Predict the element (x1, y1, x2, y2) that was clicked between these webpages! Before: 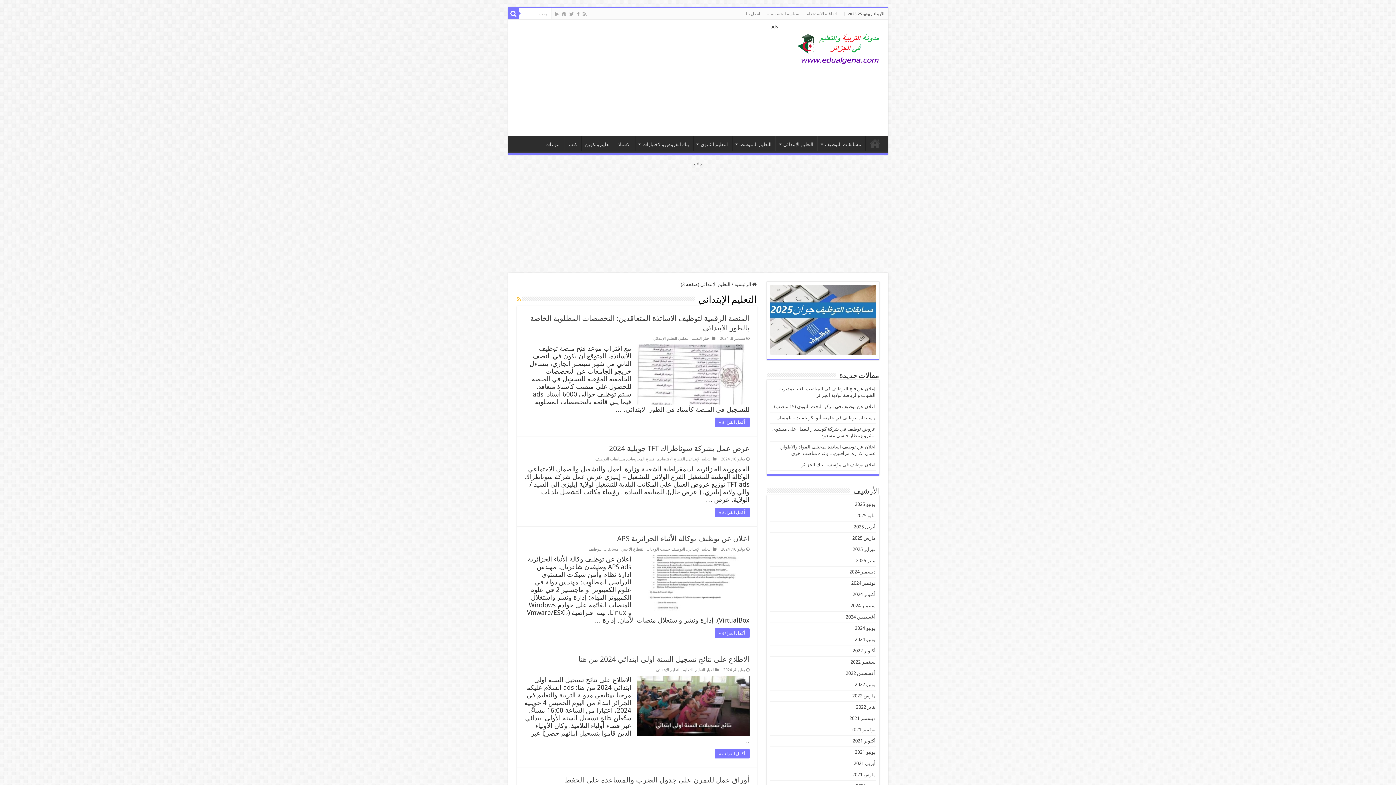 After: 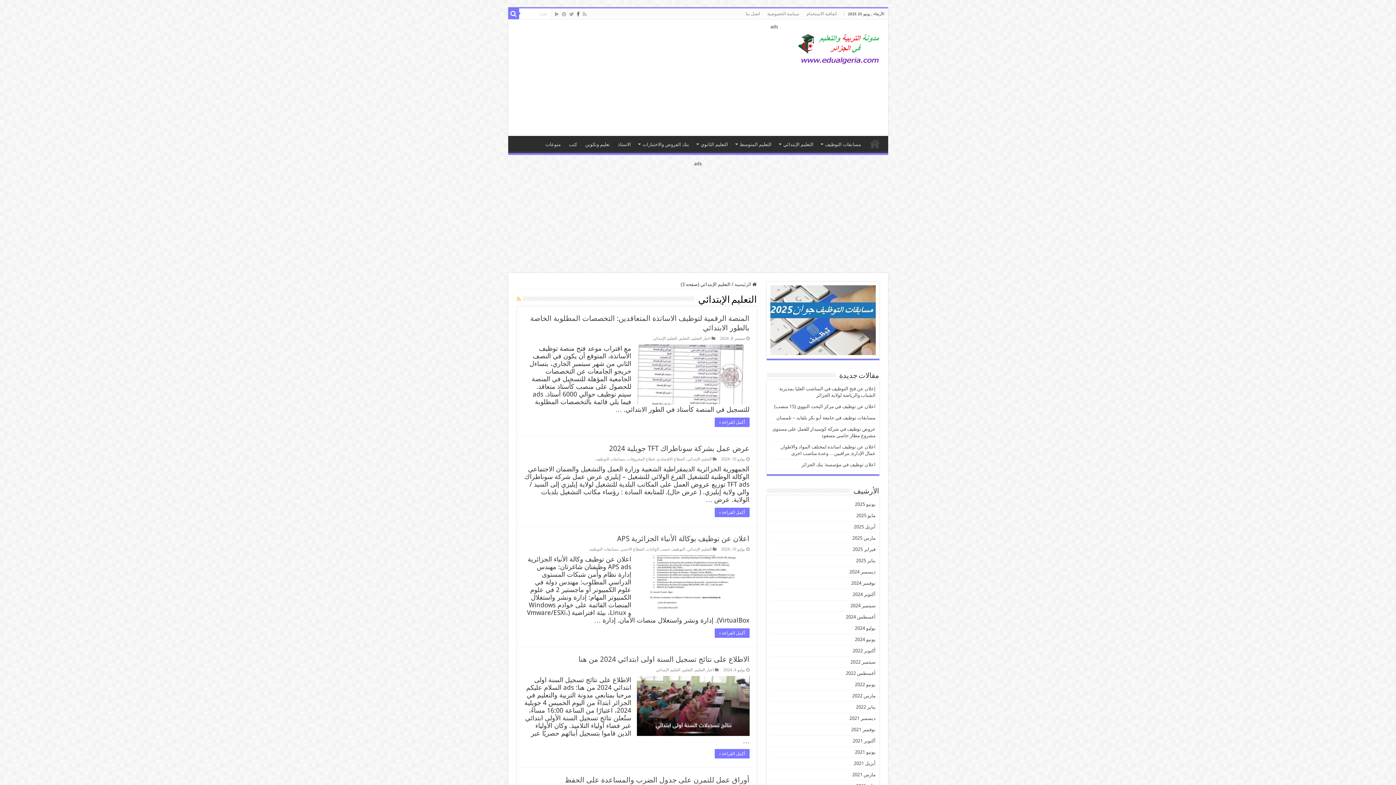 Action: bbox: (576, 9, 580, 18)